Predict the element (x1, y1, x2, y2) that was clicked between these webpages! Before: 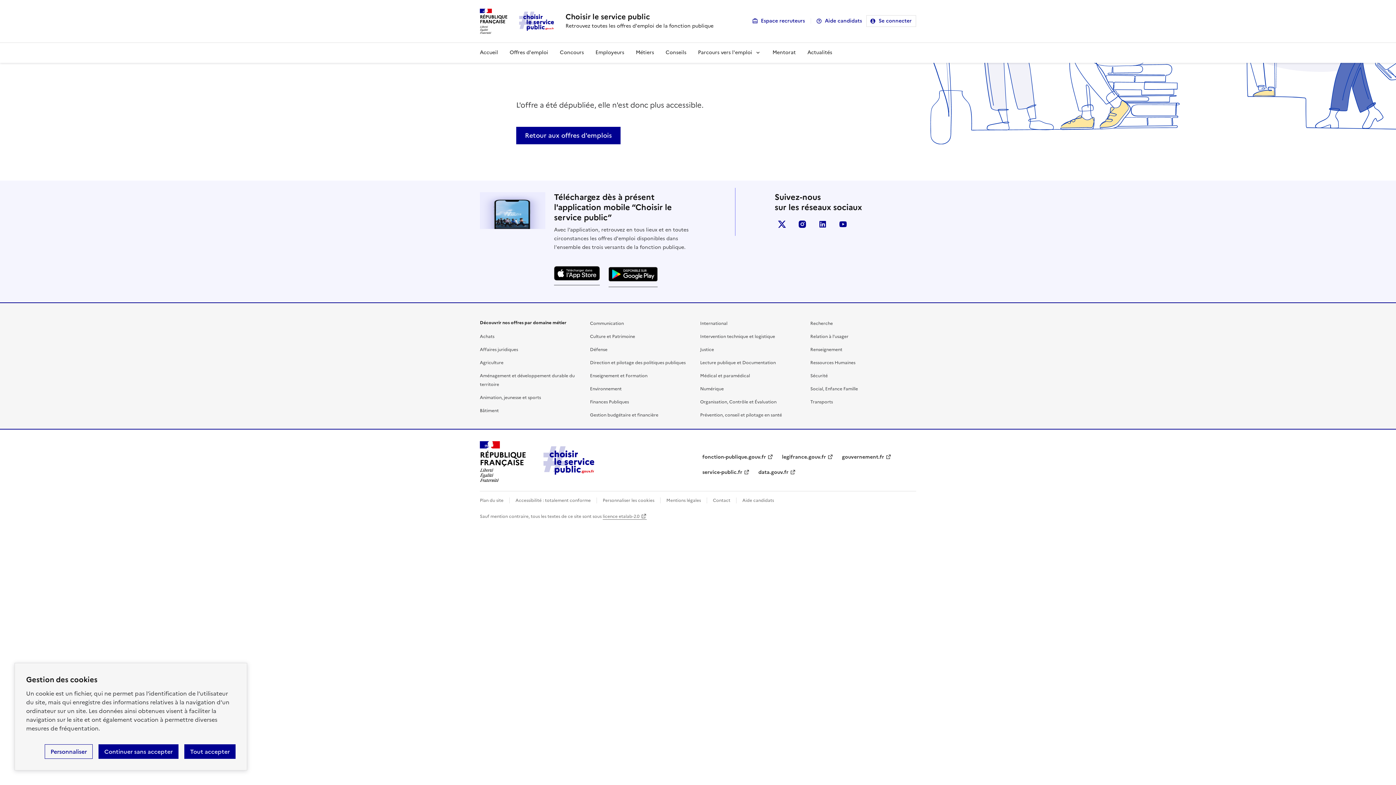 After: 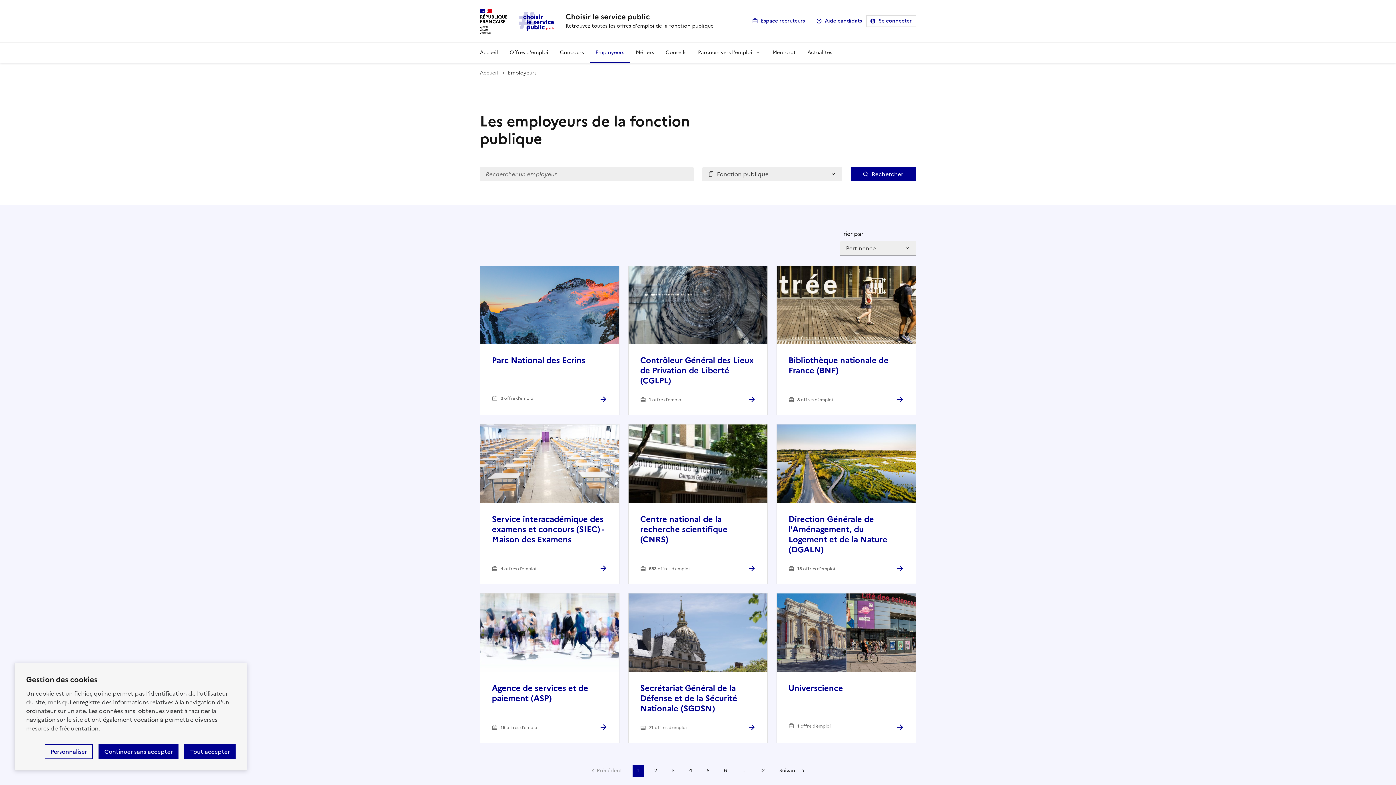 Action: label: Employeurs bbox: (589, 42, 630, 62)